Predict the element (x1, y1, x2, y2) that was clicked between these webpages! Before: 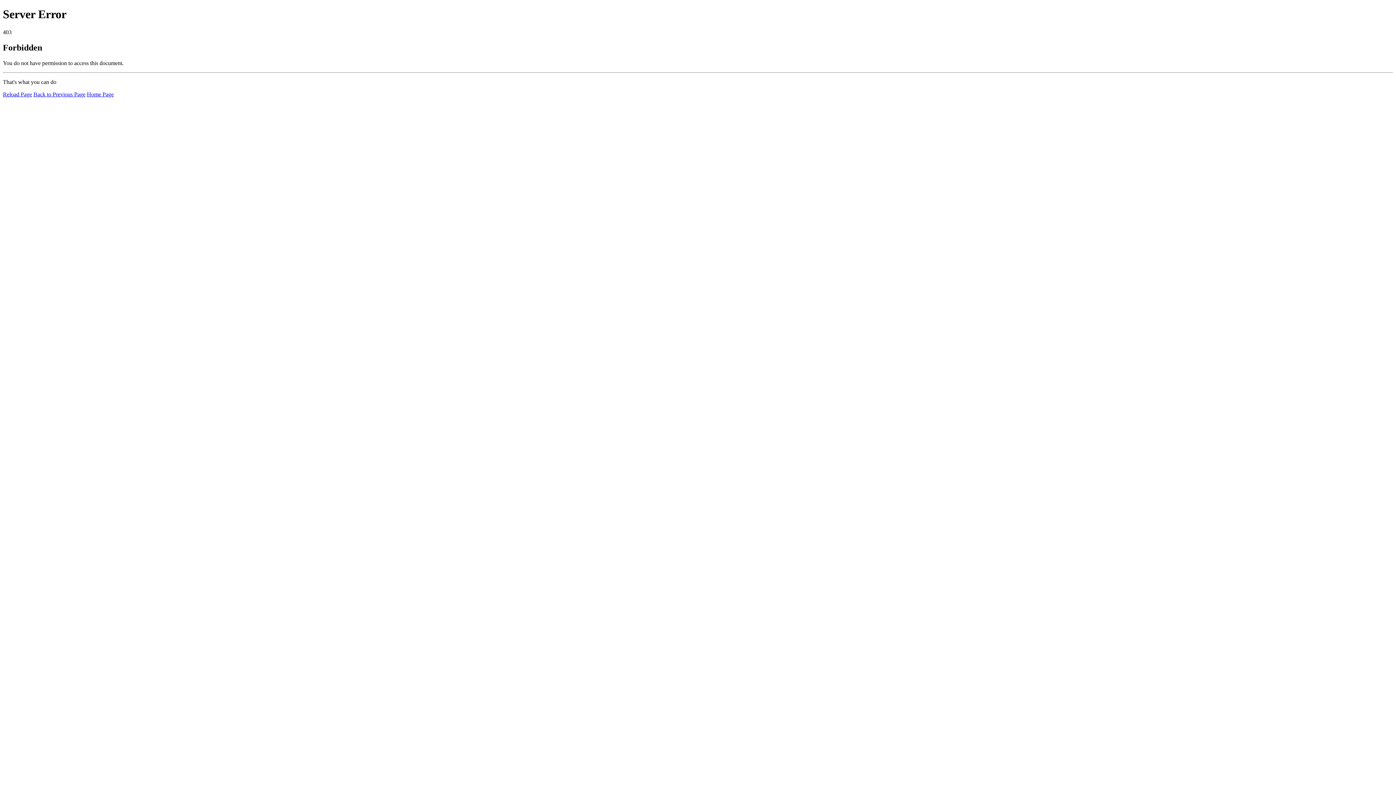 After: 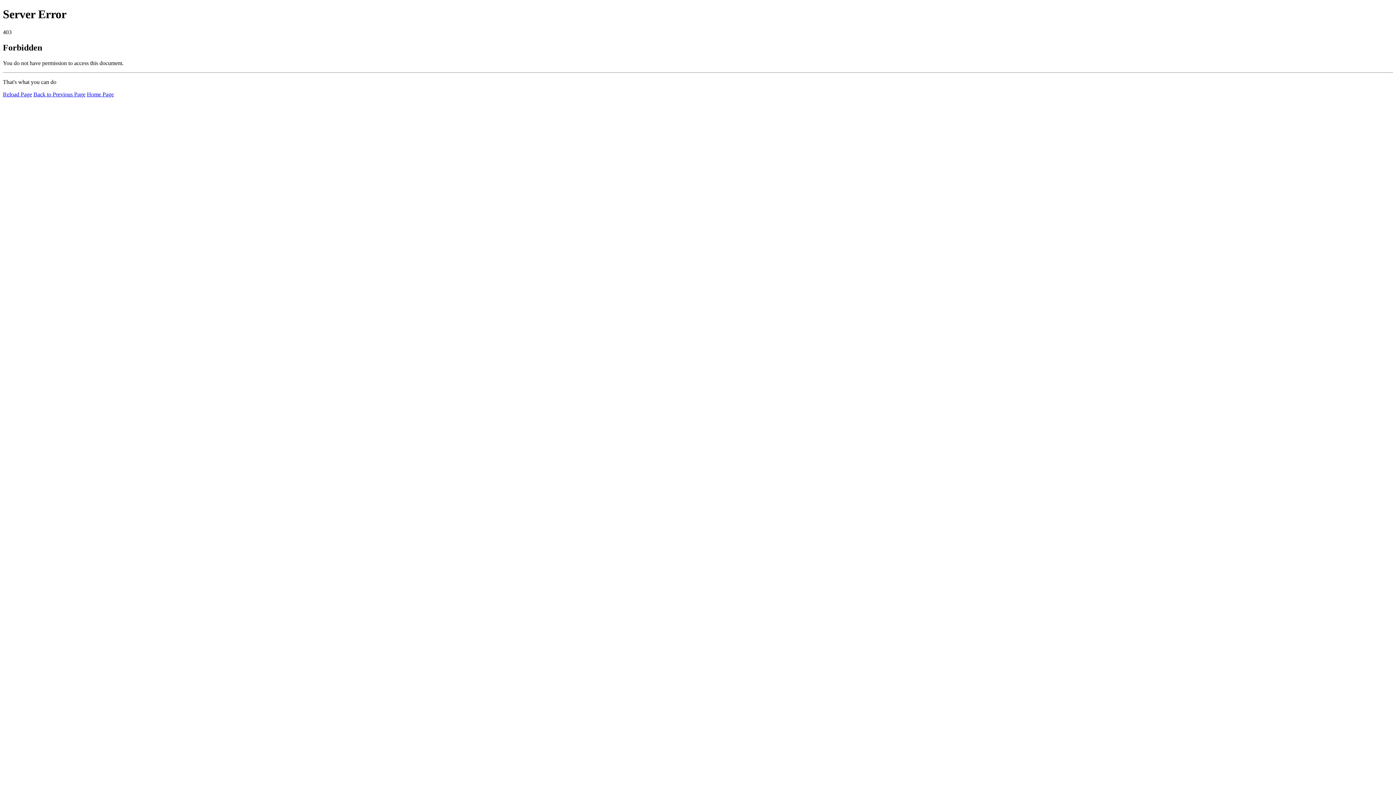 Action: bbox: (86, 91, 113, 97) label: Home Page